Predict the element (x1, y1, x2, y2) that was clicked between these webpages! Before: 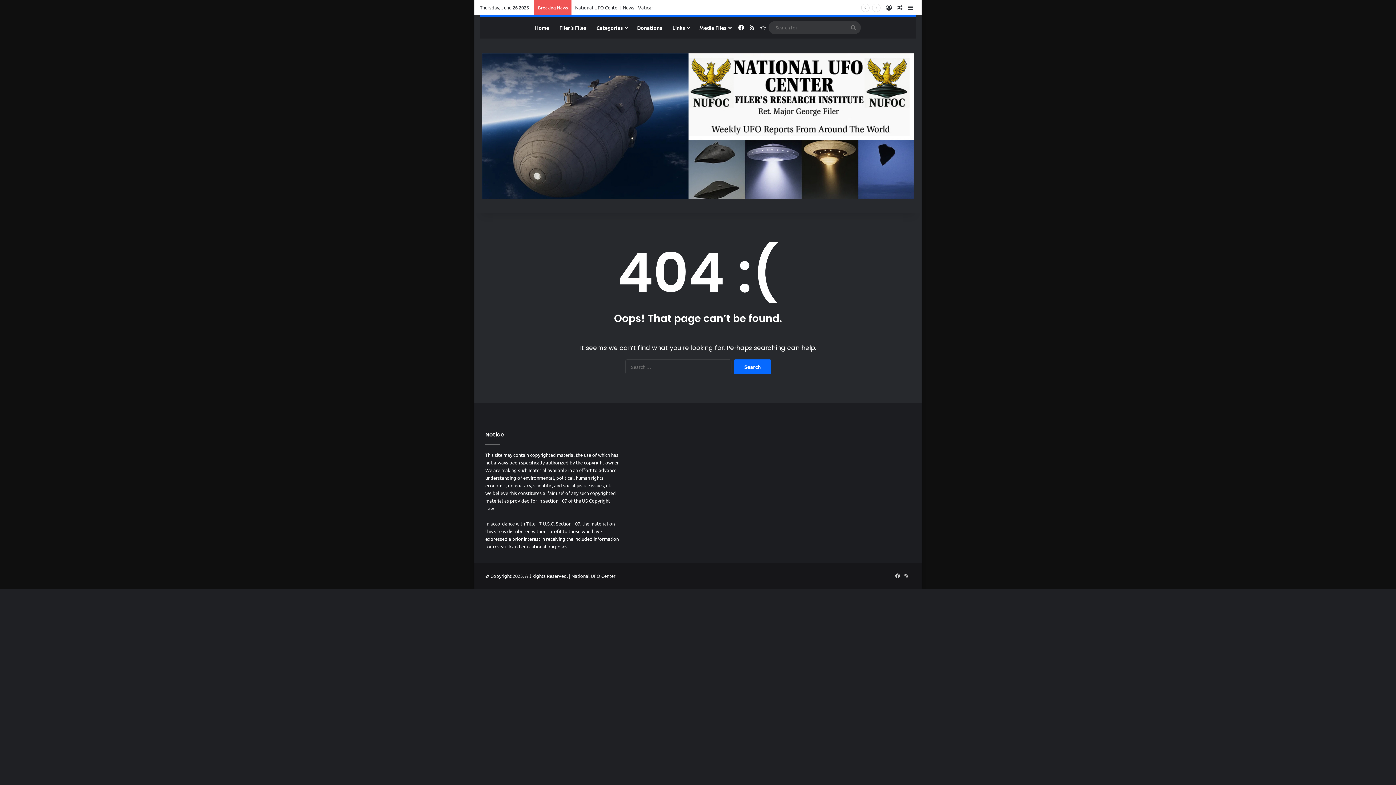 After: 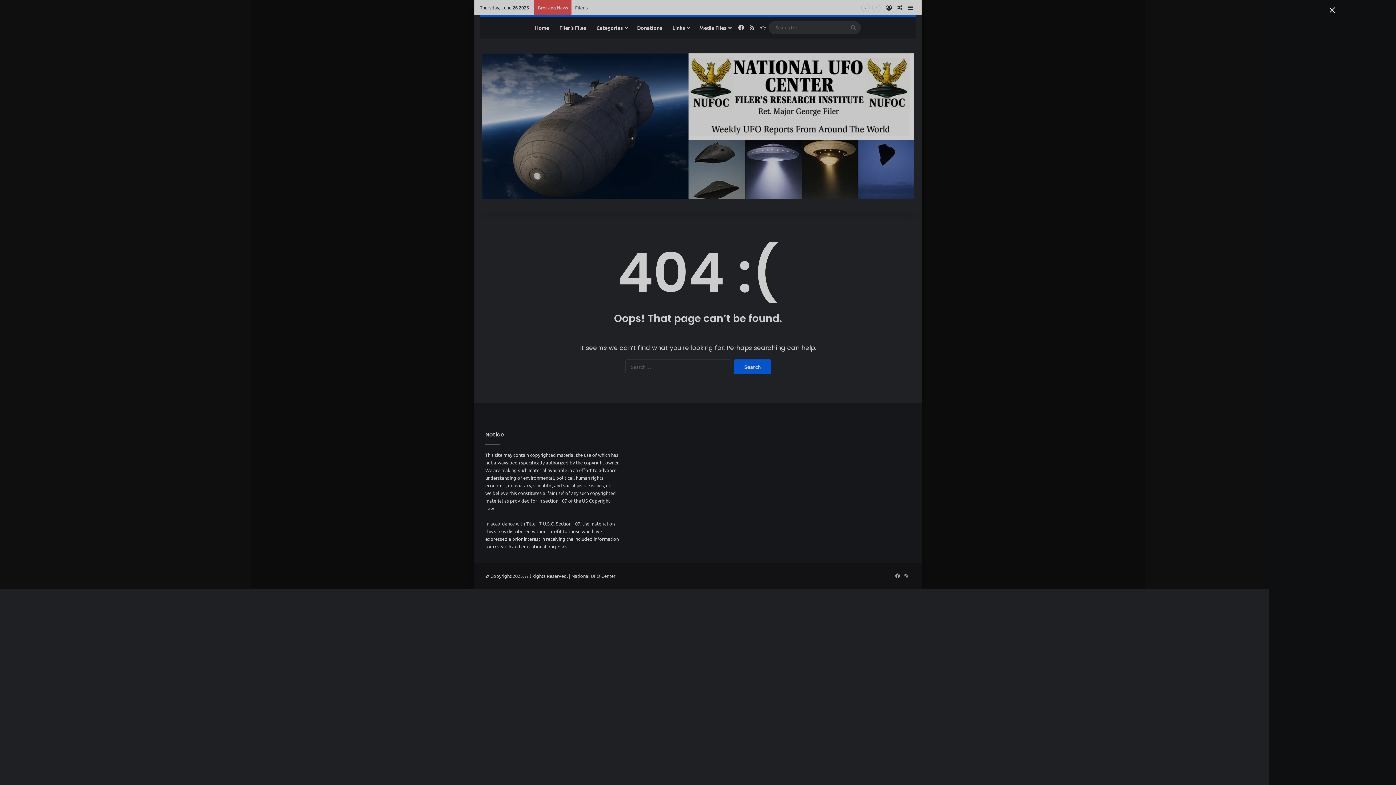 Action: bbox: (905, 0, 916, 14) label: Sidebar